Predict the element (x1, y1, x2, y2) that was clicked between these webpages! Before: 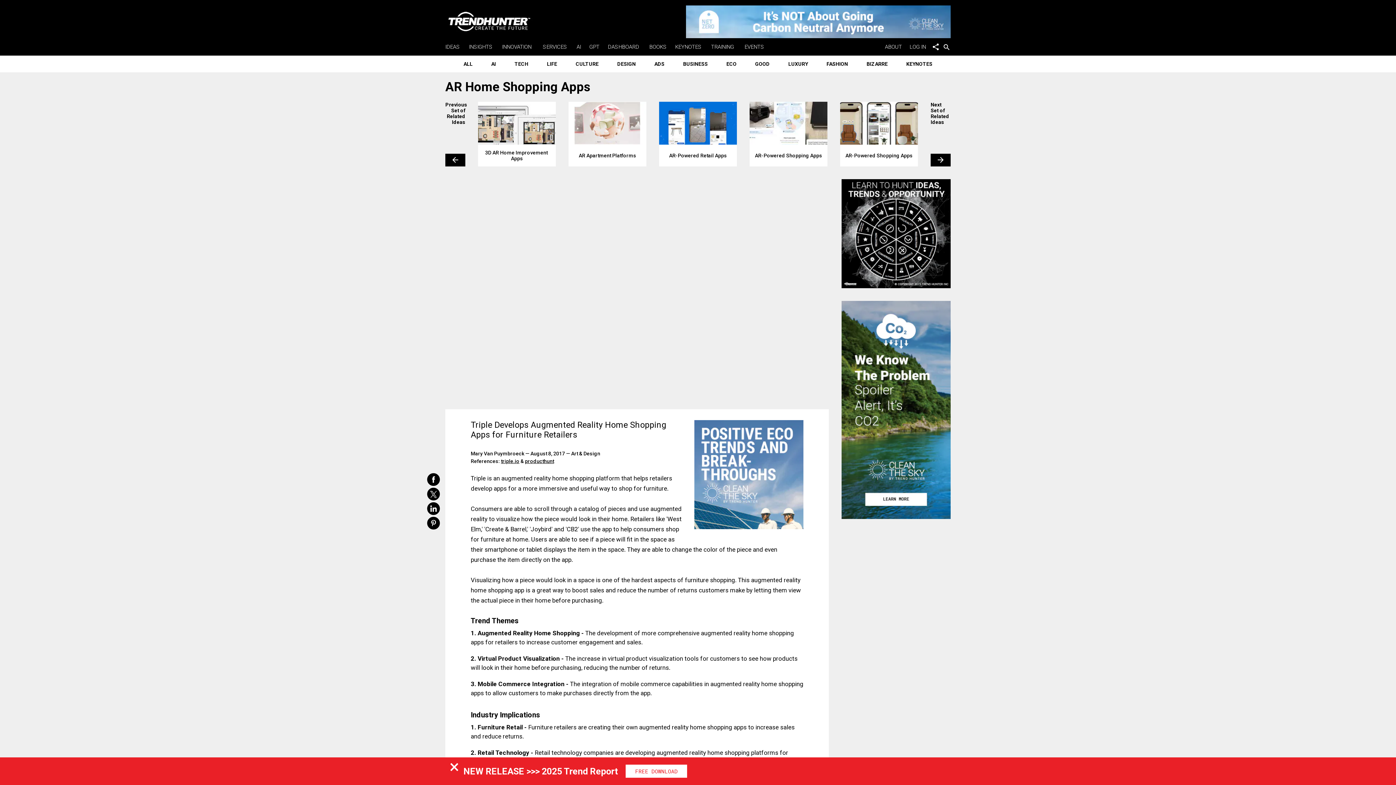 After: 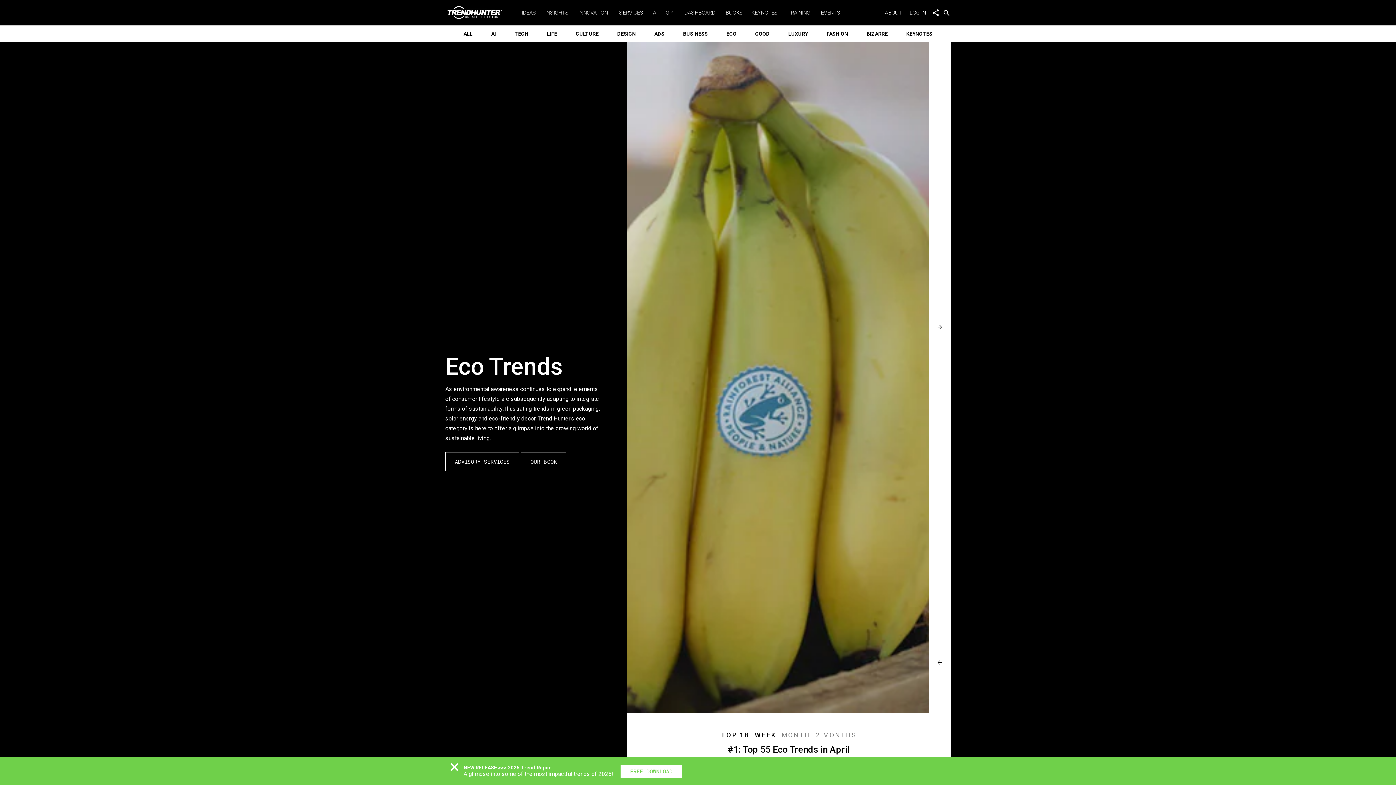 Action: label: ECO bbox: (721, 55, 742, 72)